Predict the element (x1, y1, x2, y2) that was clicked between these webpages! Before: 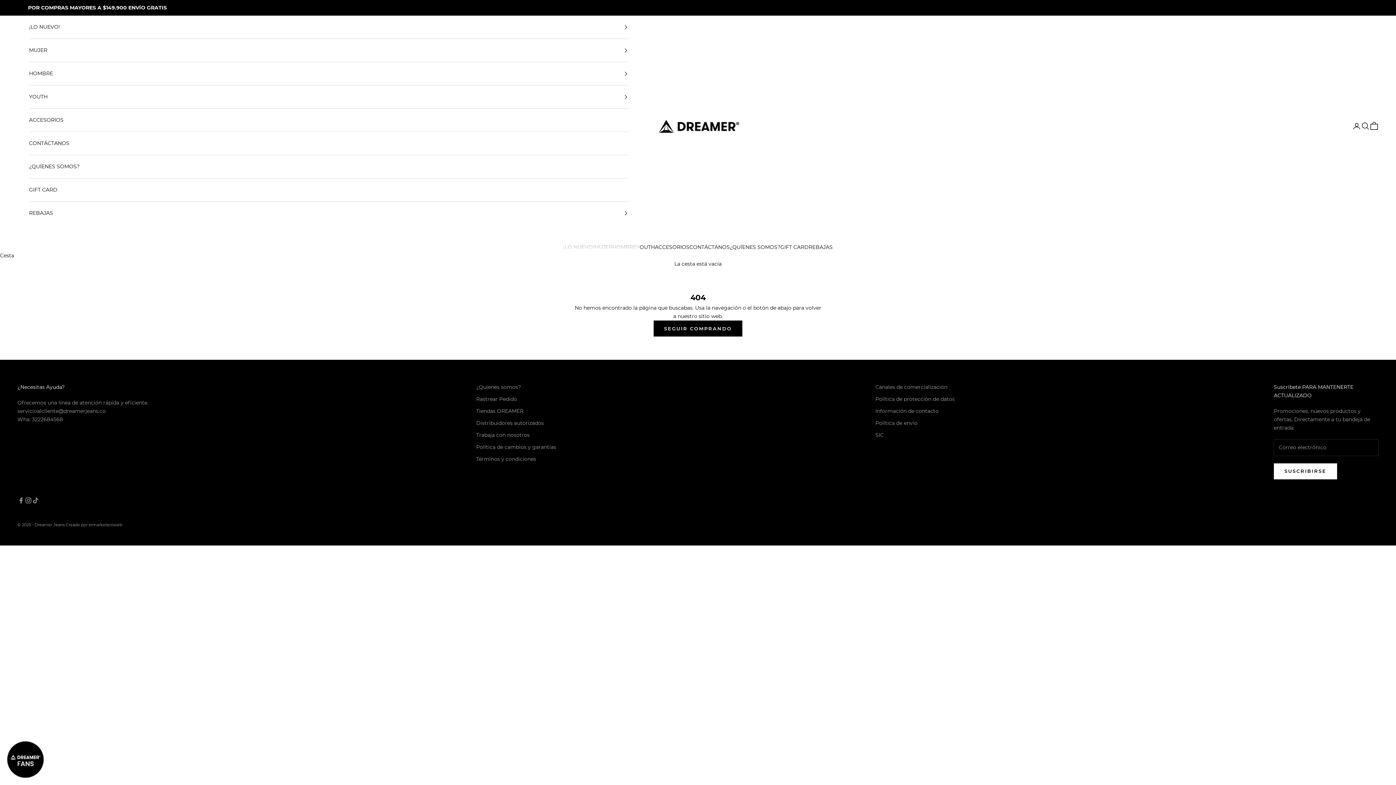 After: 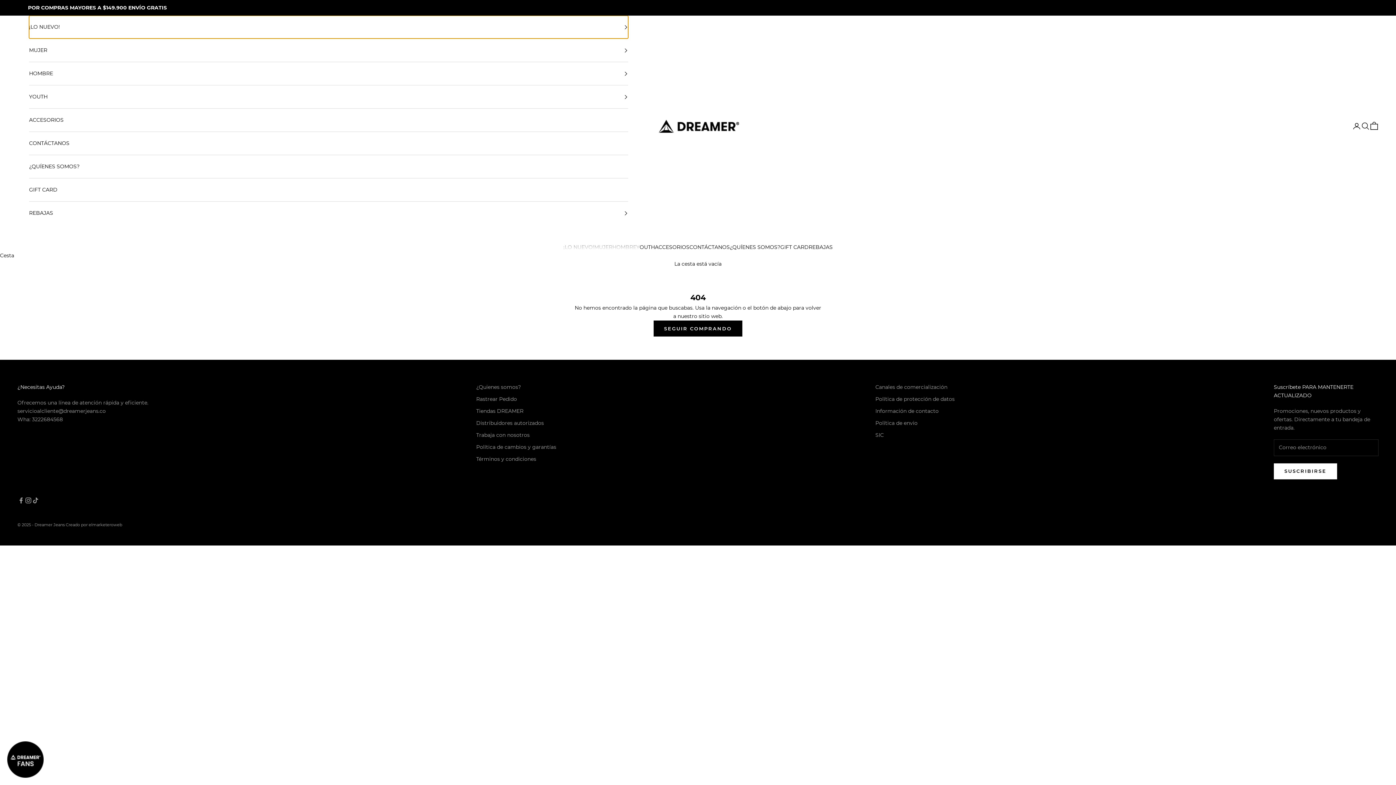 Action: label: ¡LO NUEVO! bbox: (29, 15, 628, 38)